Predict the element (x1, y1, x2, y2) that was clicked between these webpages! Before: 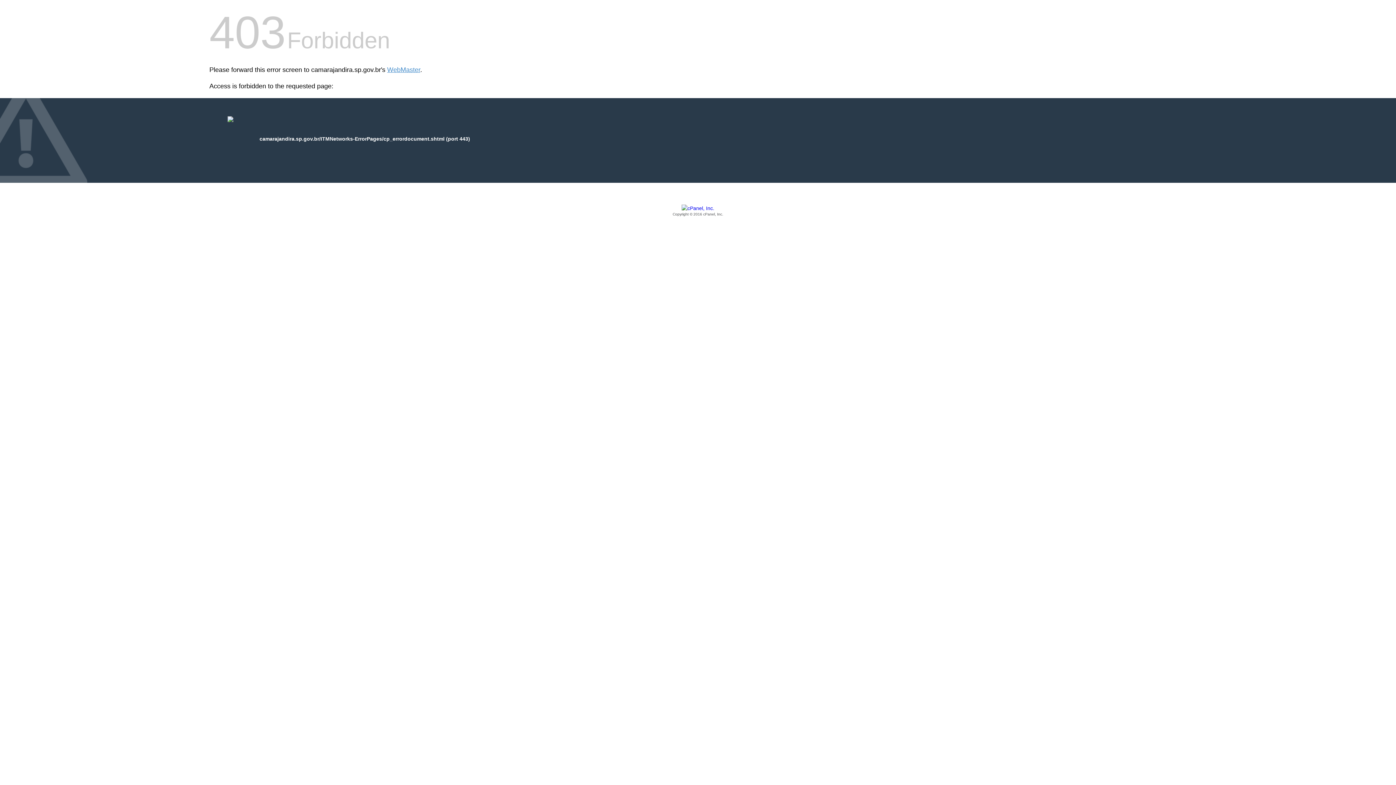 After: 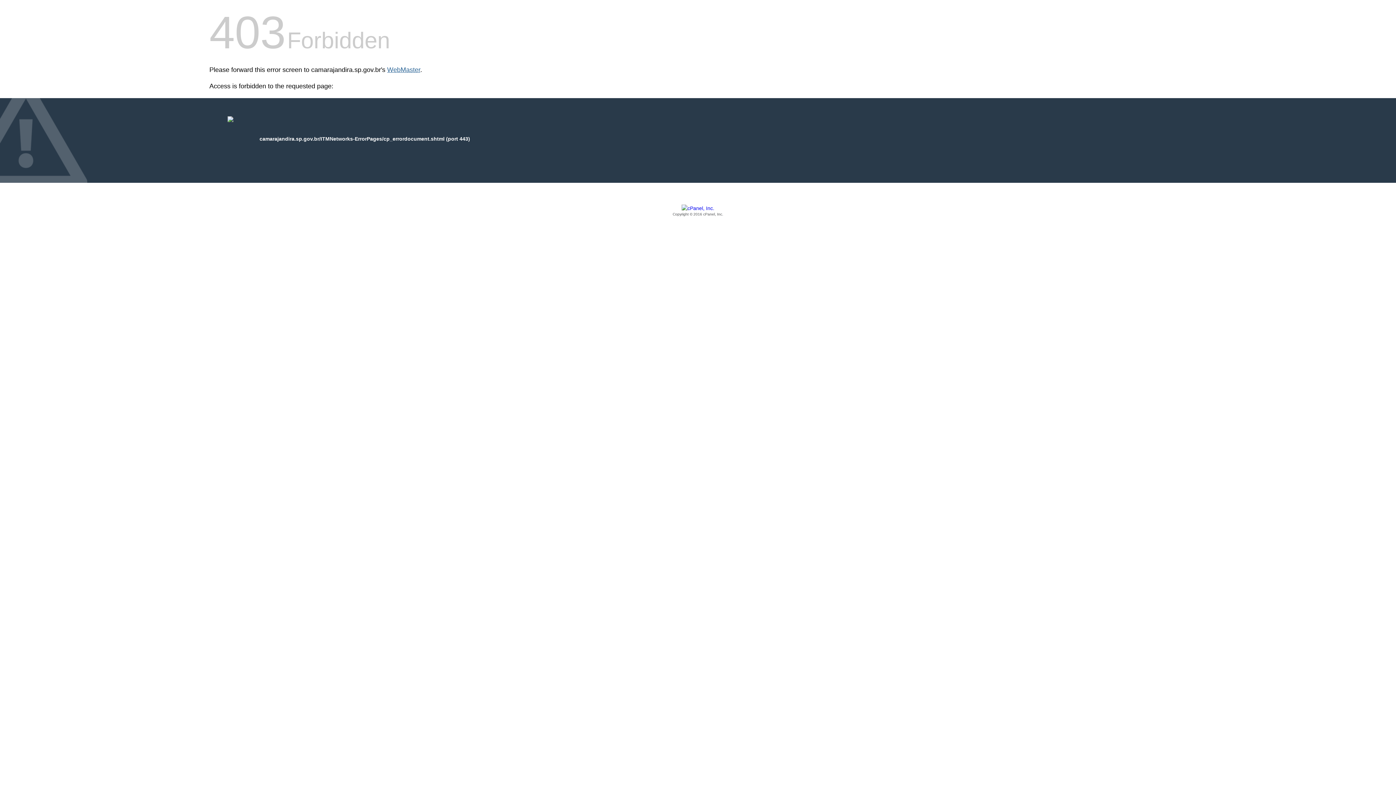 Action: label: WebMaster bbox: (387, 66, 420, 73)